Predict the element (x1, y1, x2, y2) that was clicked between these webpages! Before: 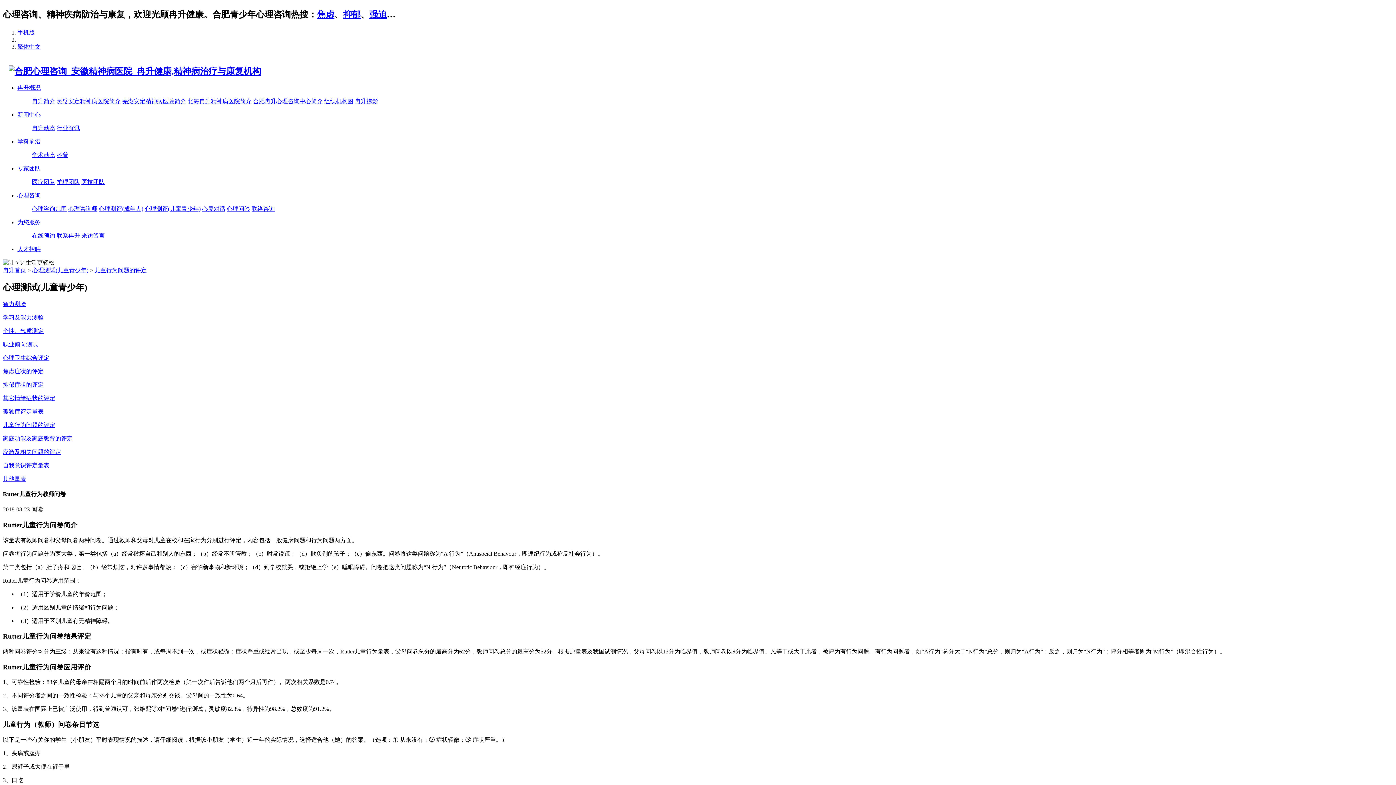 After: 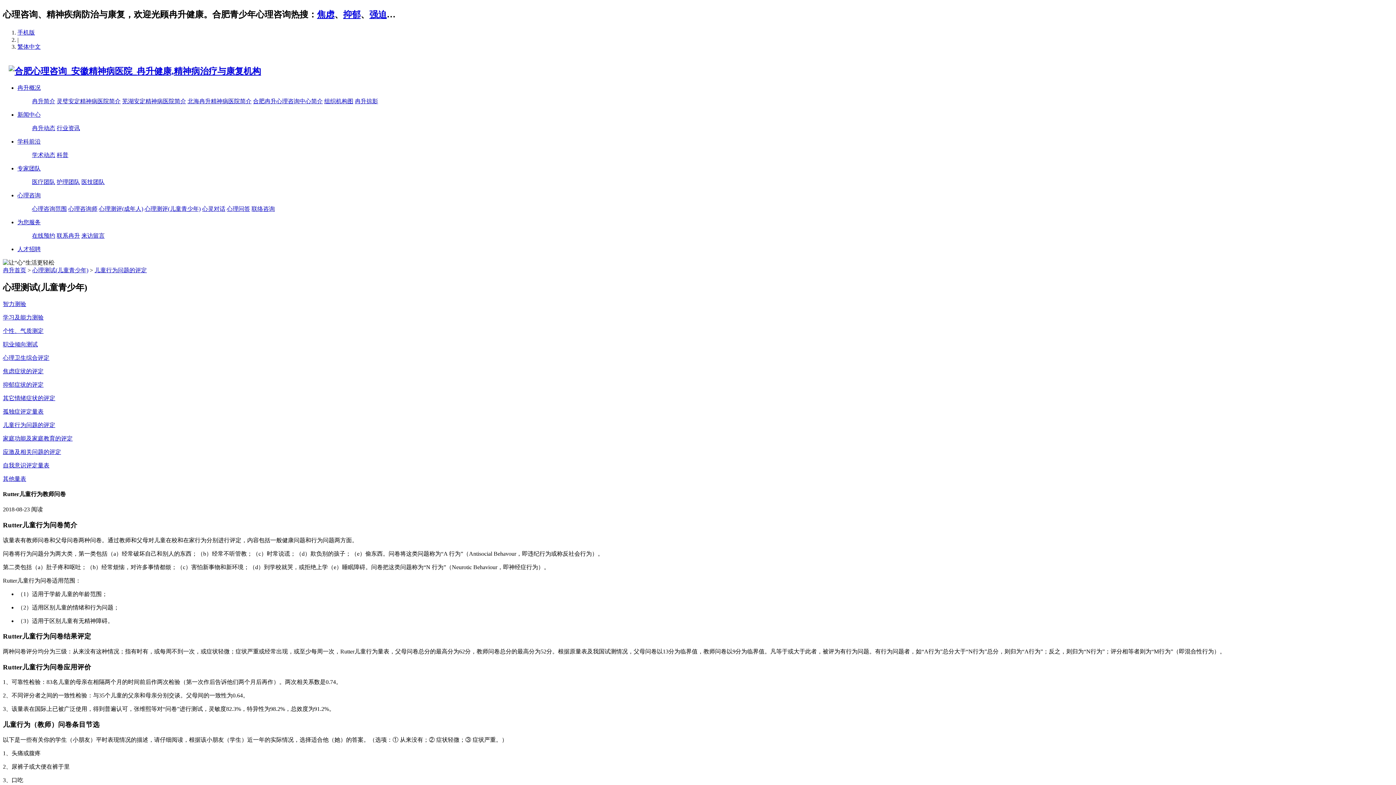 Action: label: 繁体中文 bbox: (17, 43, 40, 49)